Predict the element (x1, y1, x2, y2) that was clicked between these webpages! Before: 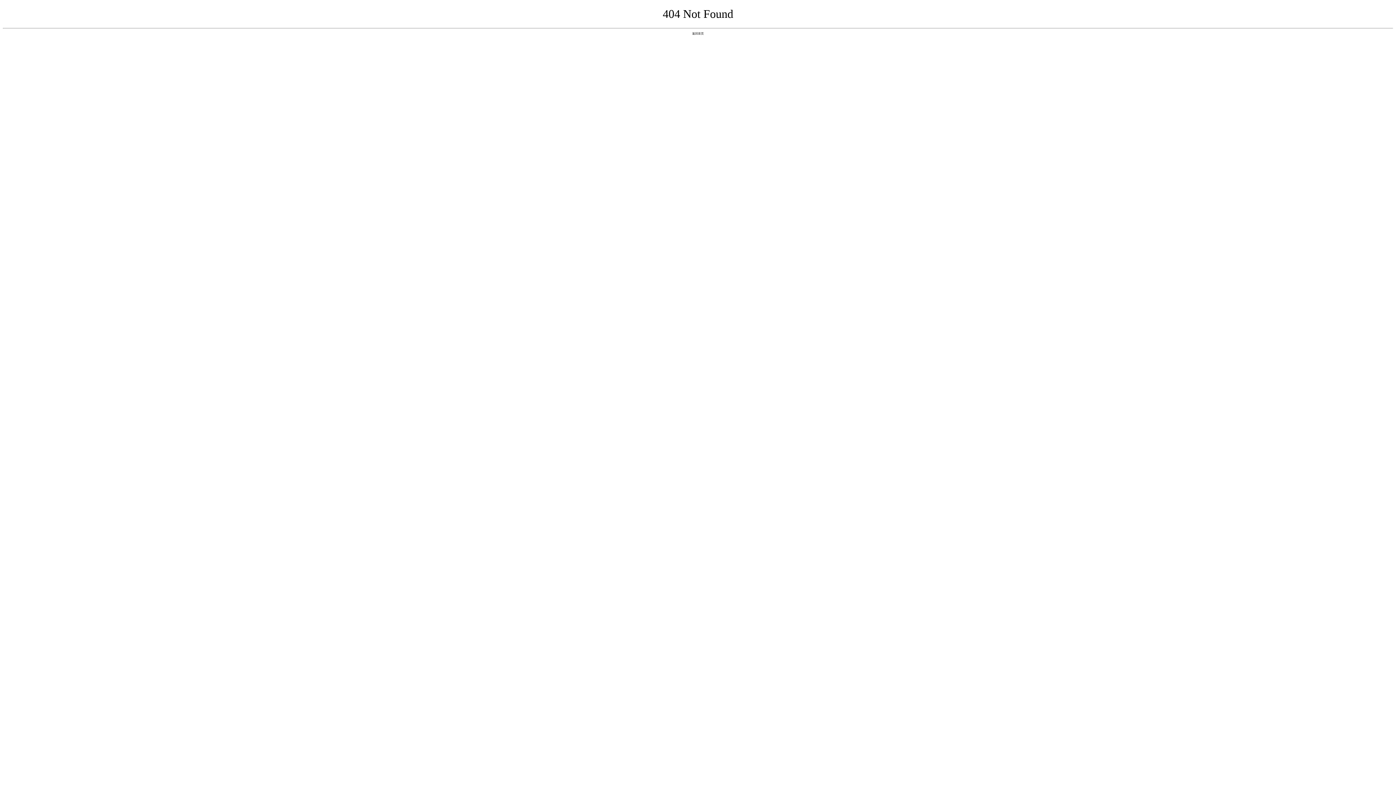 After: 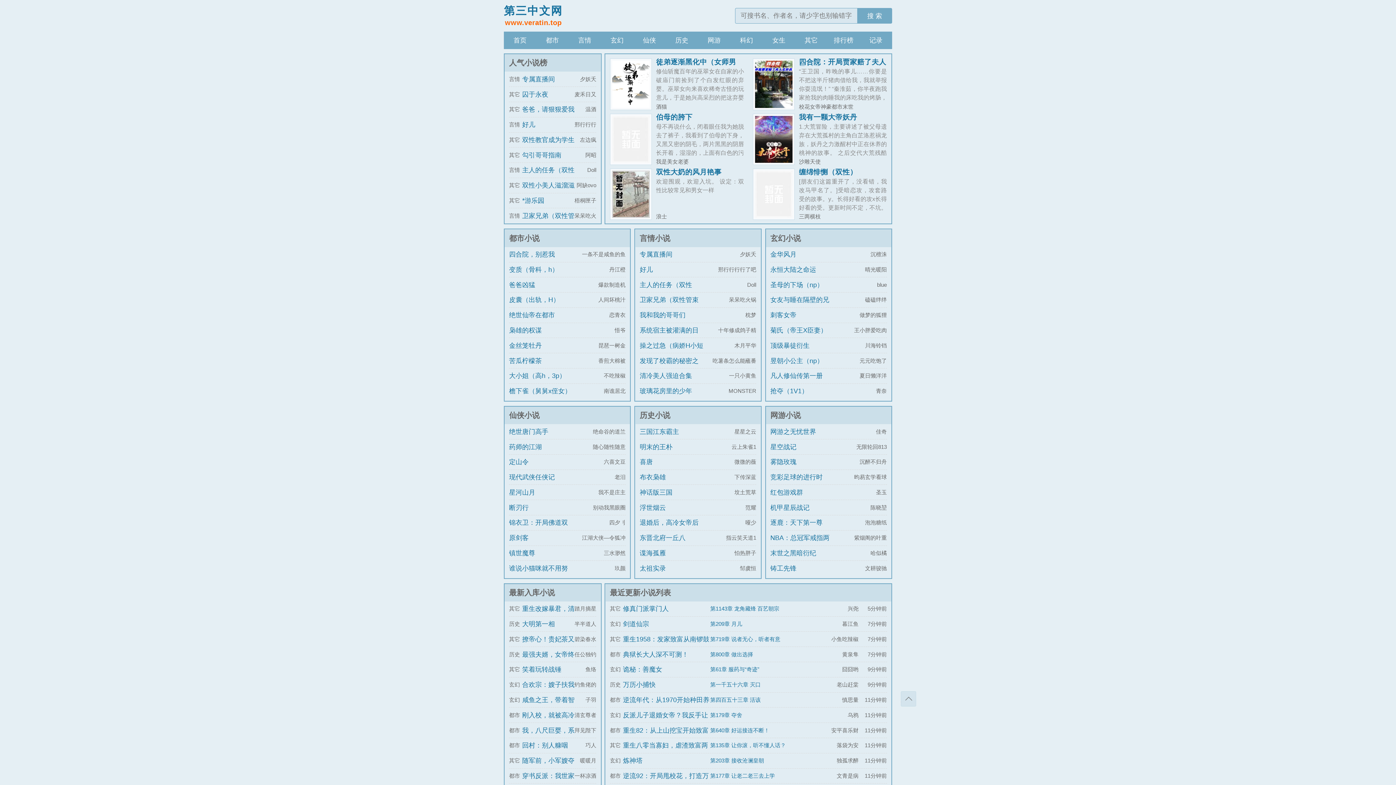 Action: label: 返回首页 bbox: (692, 31, 704, 35)